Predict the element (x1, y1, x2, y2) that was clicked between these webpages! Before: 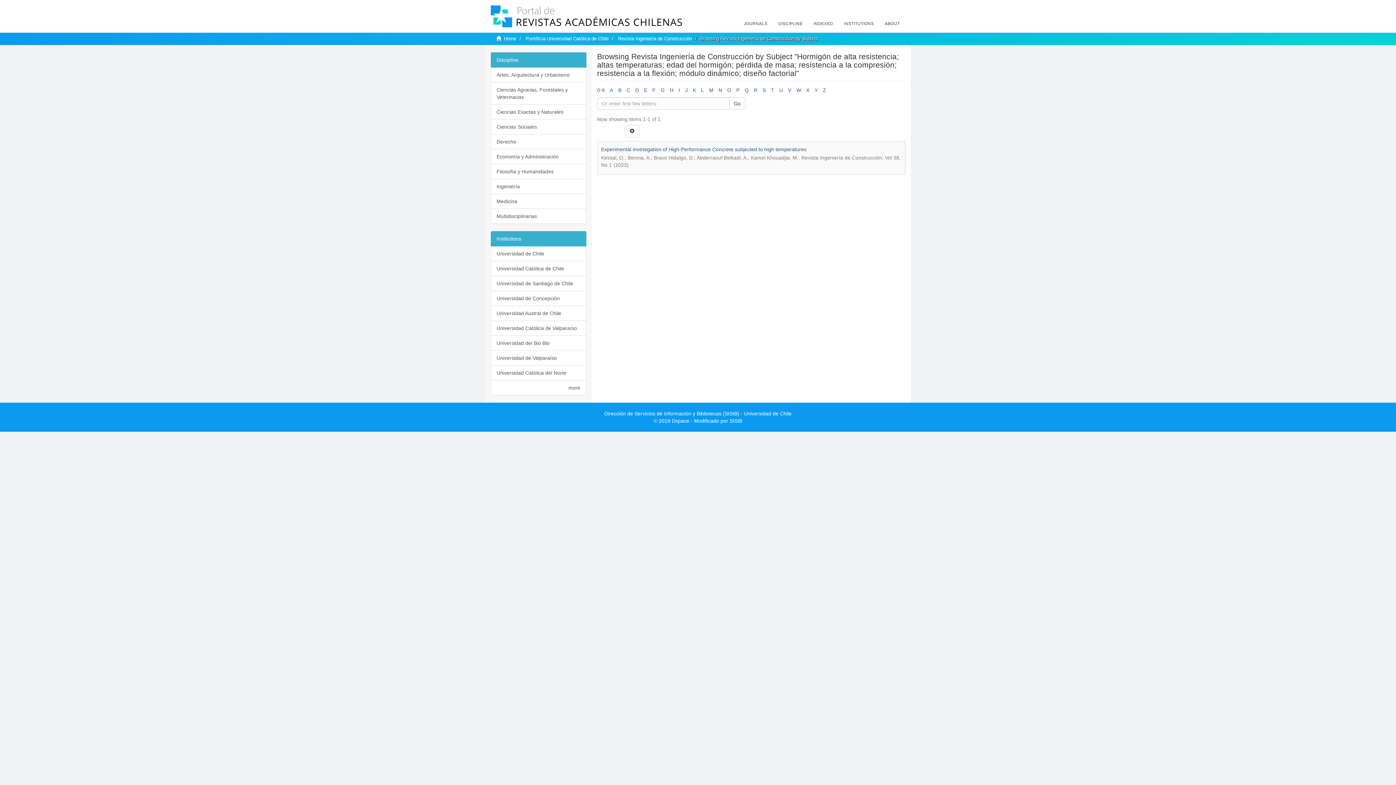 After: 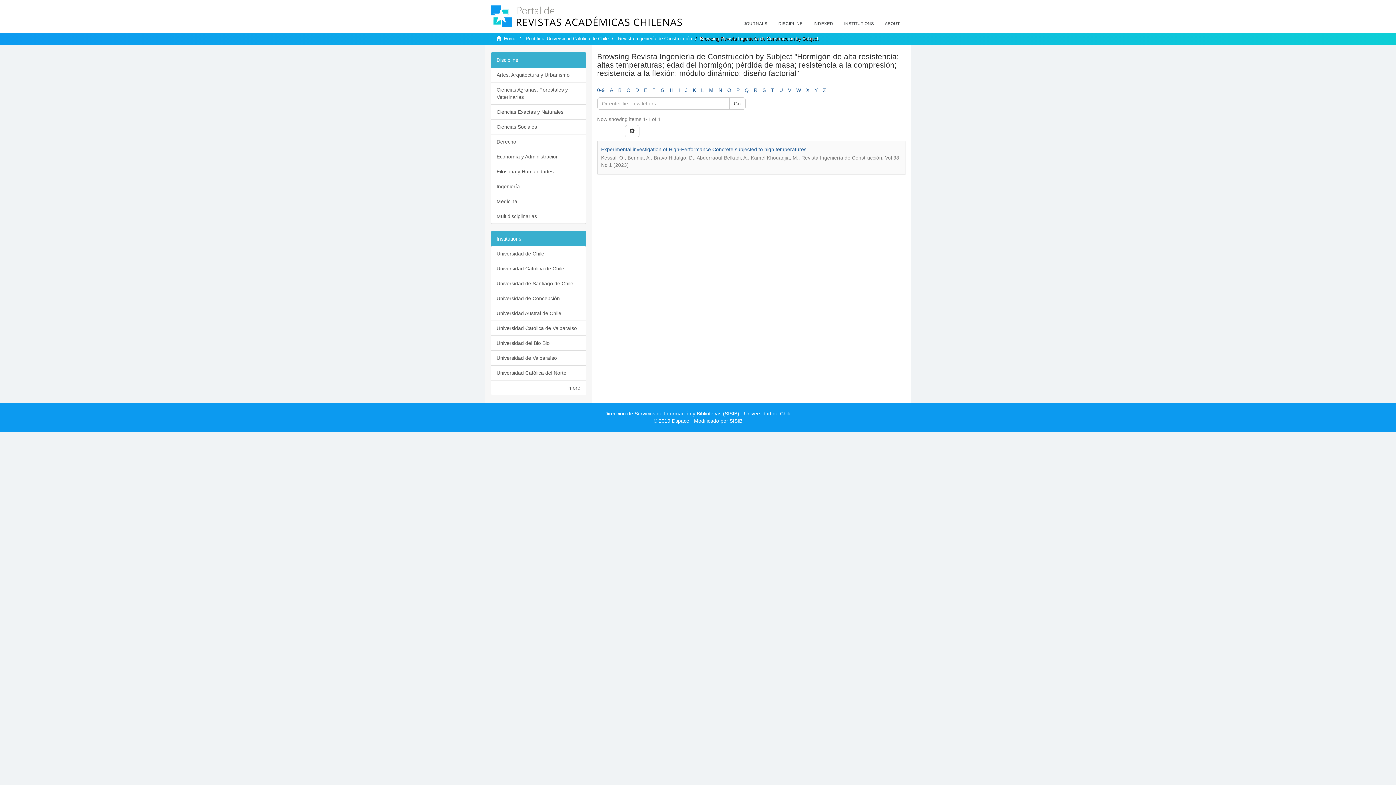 Action: label: Go bbox: (729, 97, 745, 109)